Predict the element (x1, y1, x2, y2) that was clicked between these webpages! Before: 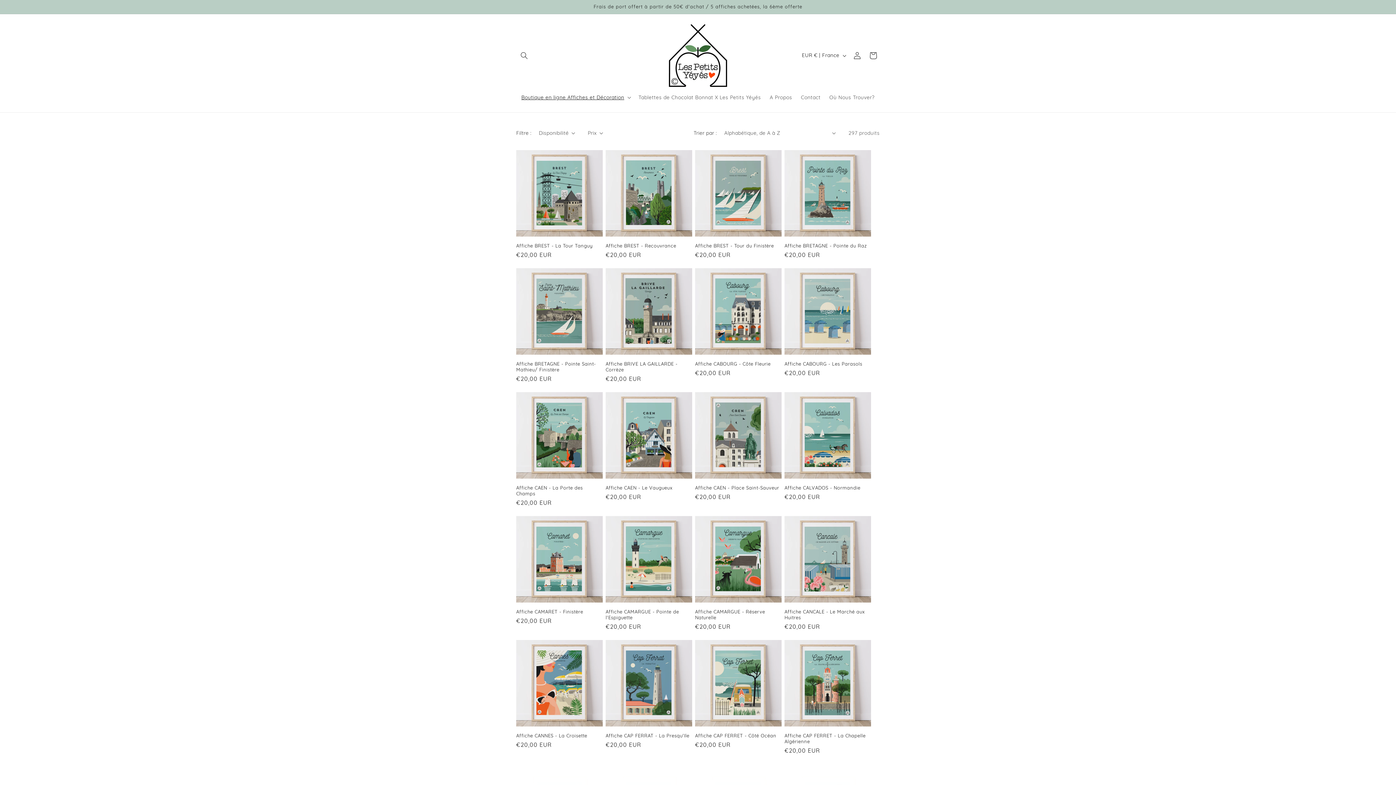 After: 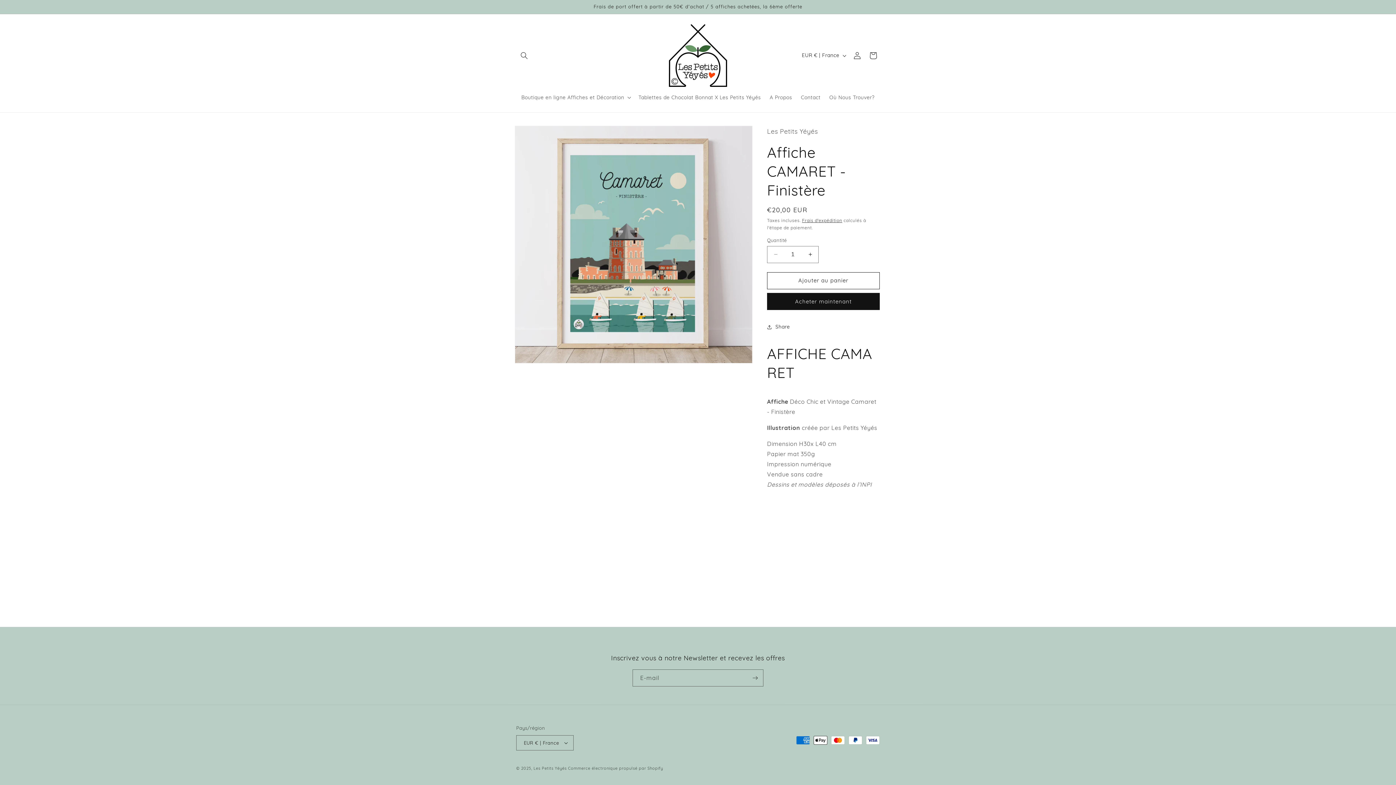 Action: bbox: (516, 608, 602, 614) label: Affiche CAMARET - Finistère